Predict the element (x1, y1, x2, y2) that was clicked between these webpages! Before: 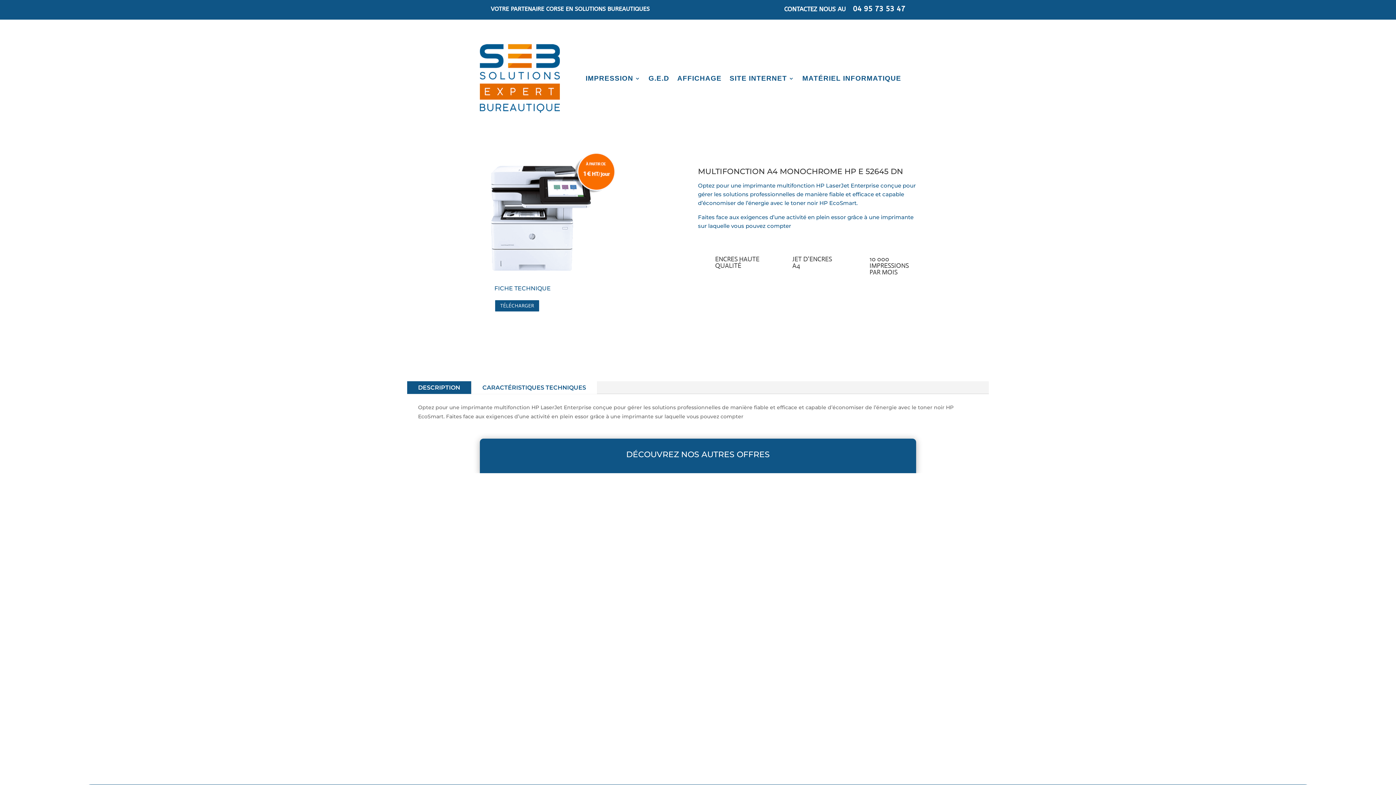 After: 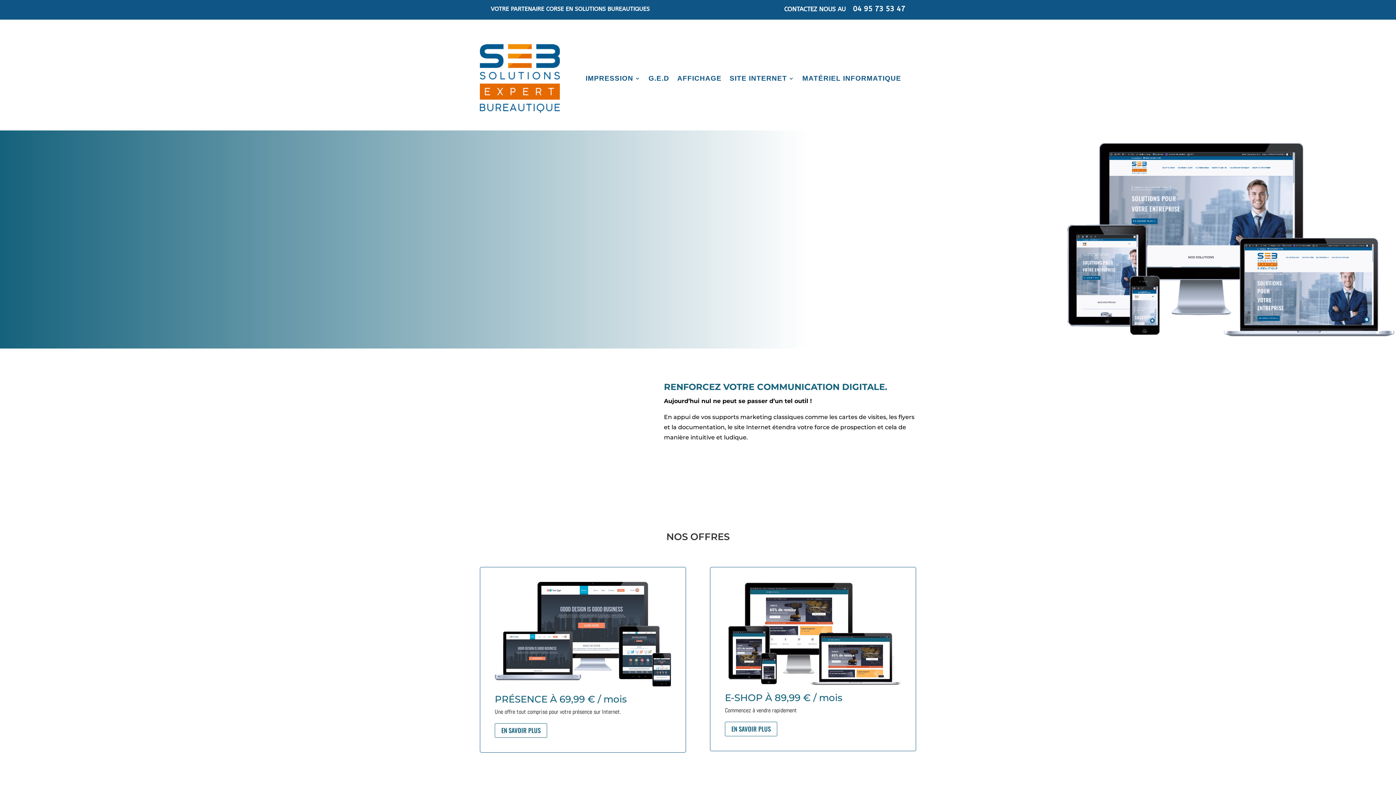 Action: label: SITE INTERNET bbox: (729, 38, 794, 118)